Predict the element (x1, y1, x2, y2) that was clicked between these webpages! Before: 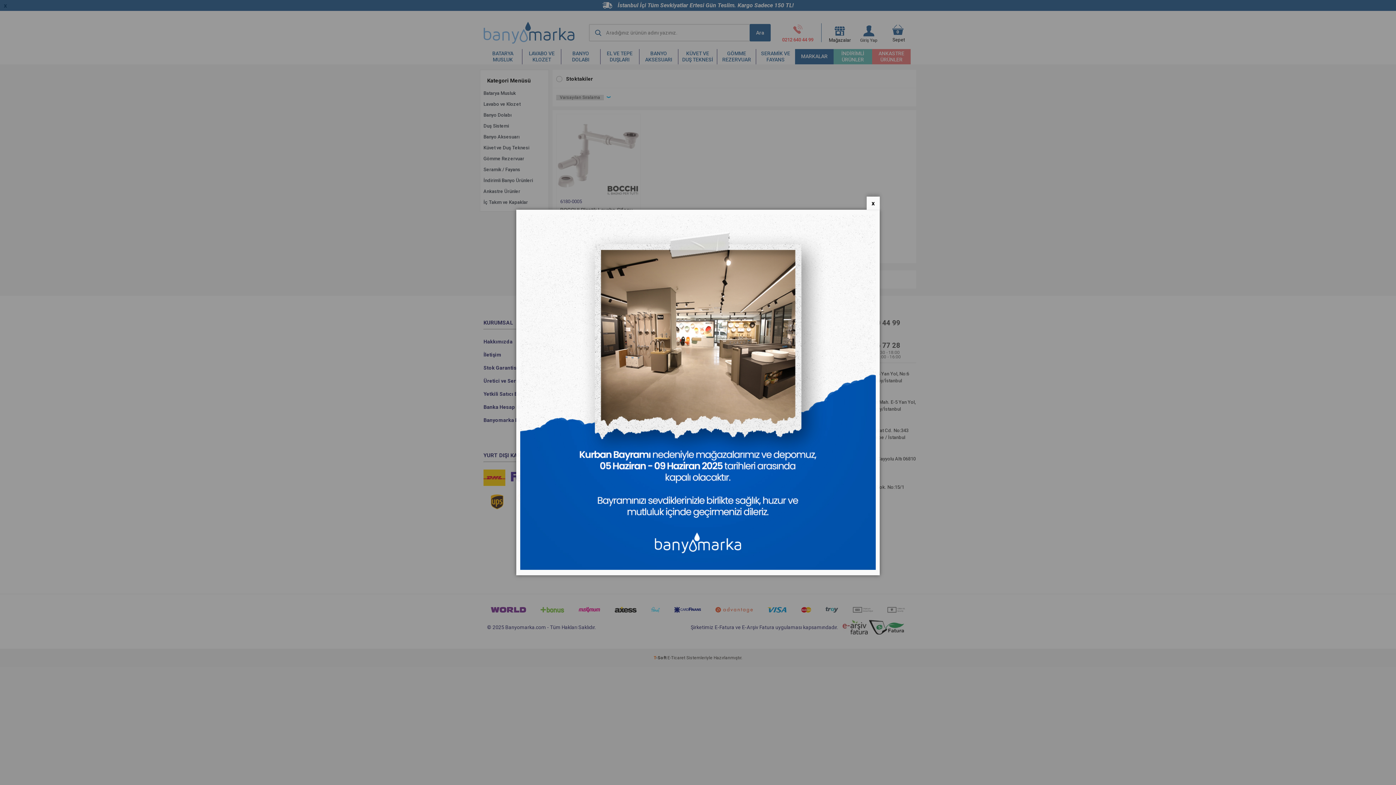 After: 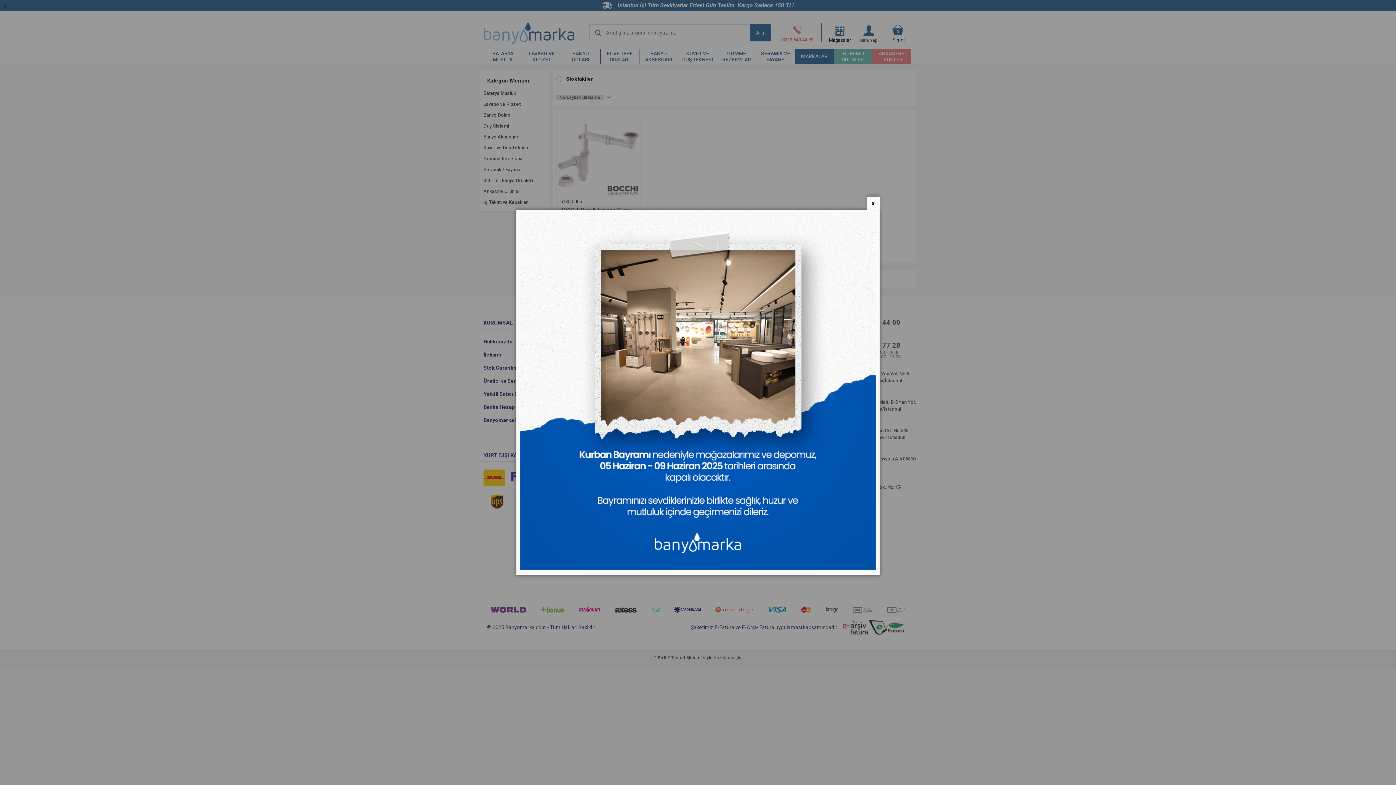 Action: bbox: (520, 565, 876, 571)